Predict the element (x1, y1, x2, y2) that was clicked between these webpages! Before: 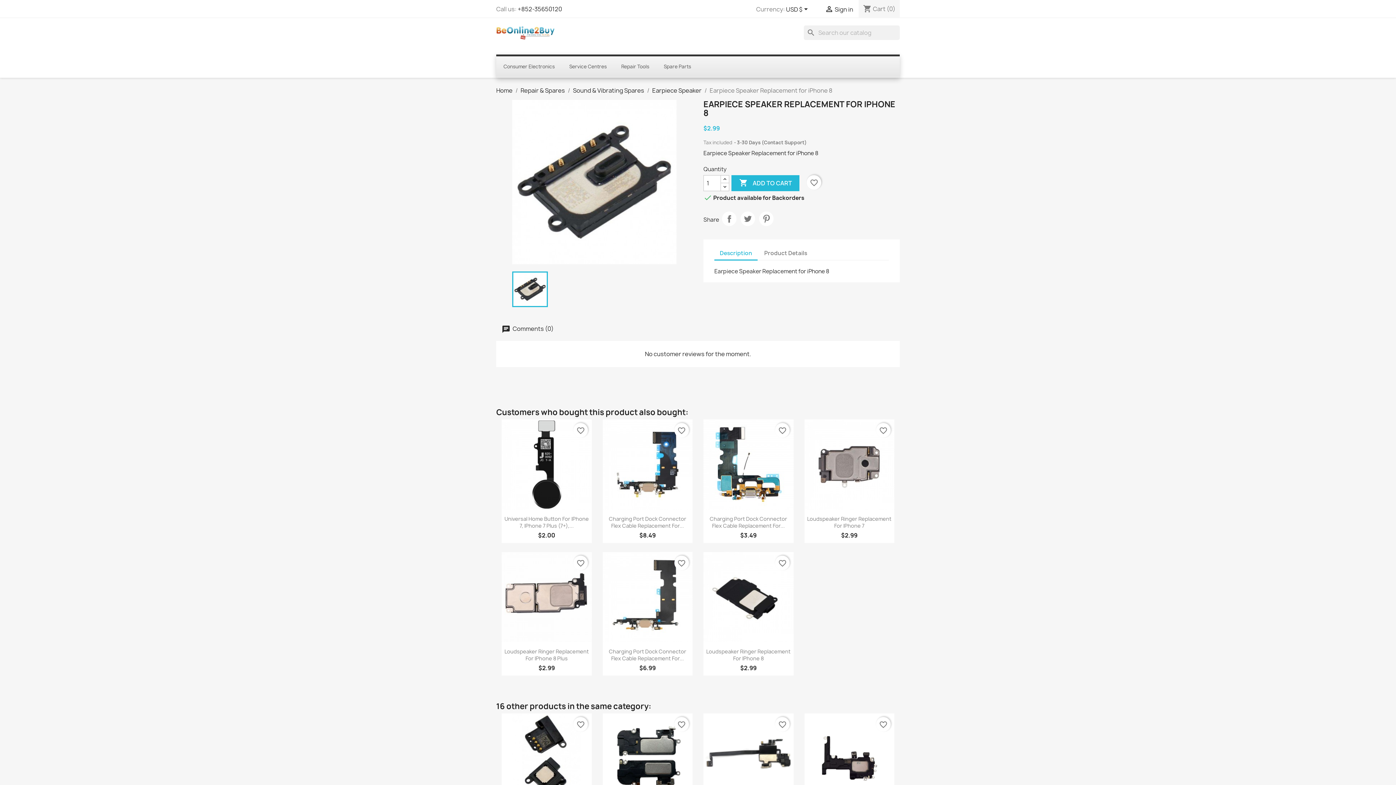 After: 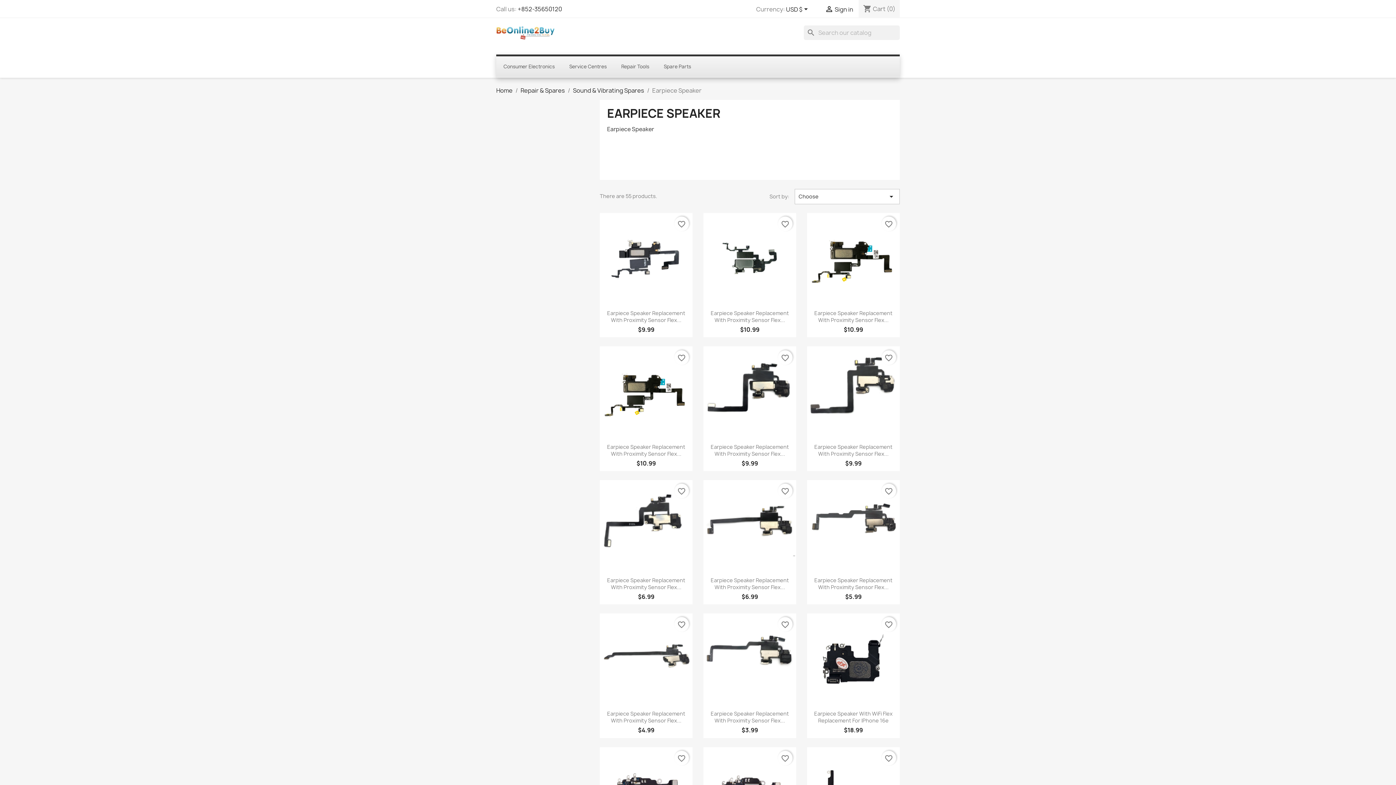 Action: label: Earpiece Speaker bbox: (652, 86, 701, 94)